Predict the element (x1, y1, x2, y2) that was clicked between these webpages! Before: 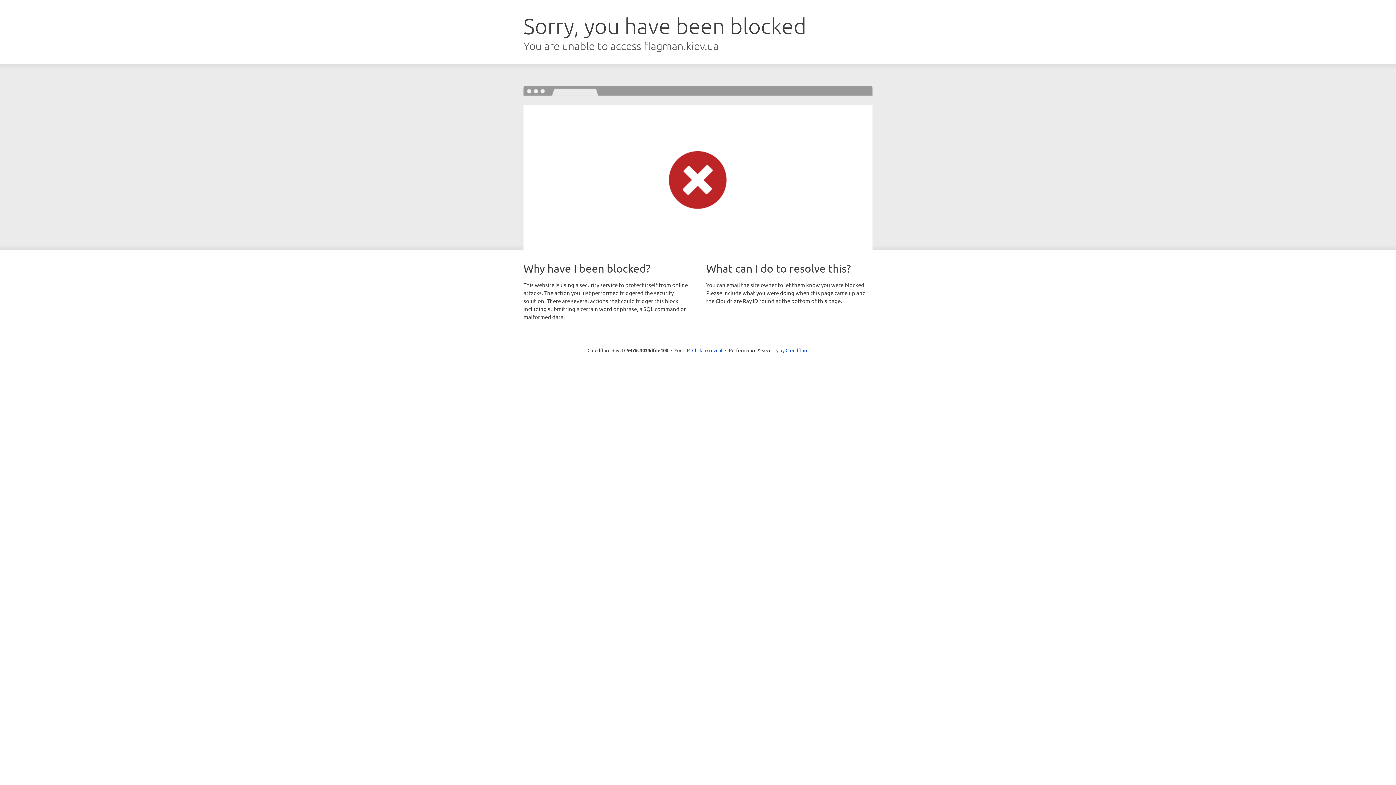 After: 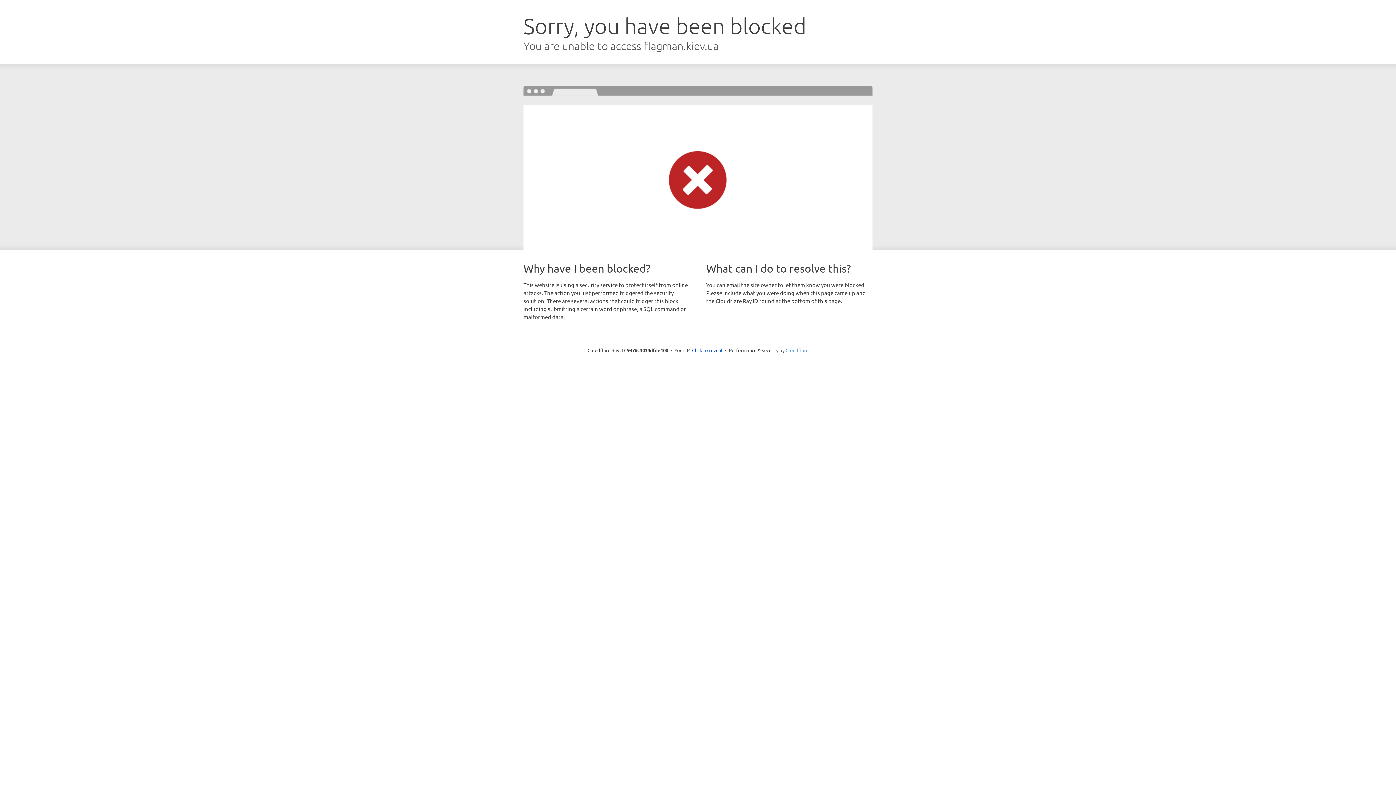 Action: bbox: (785, 347, 808, 353) label: Cloudflare